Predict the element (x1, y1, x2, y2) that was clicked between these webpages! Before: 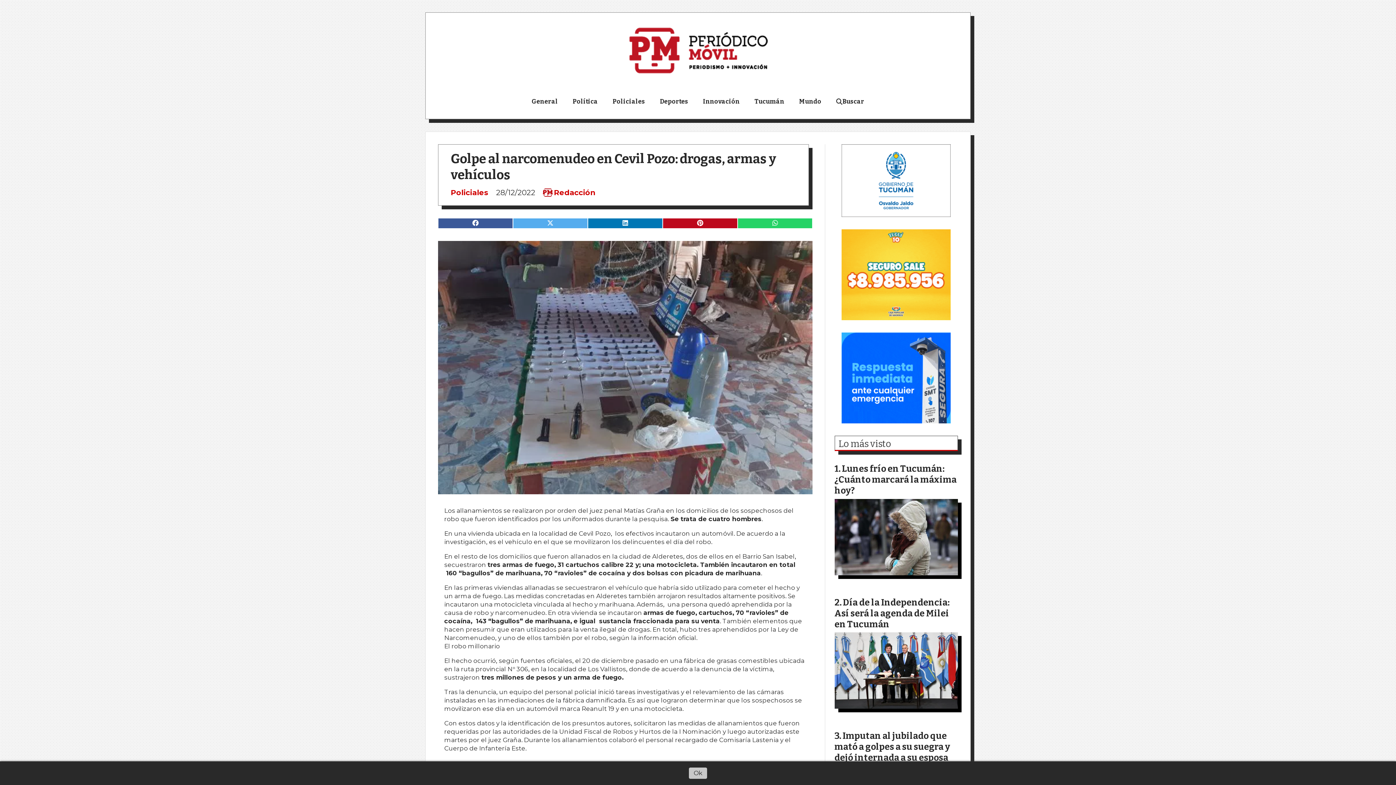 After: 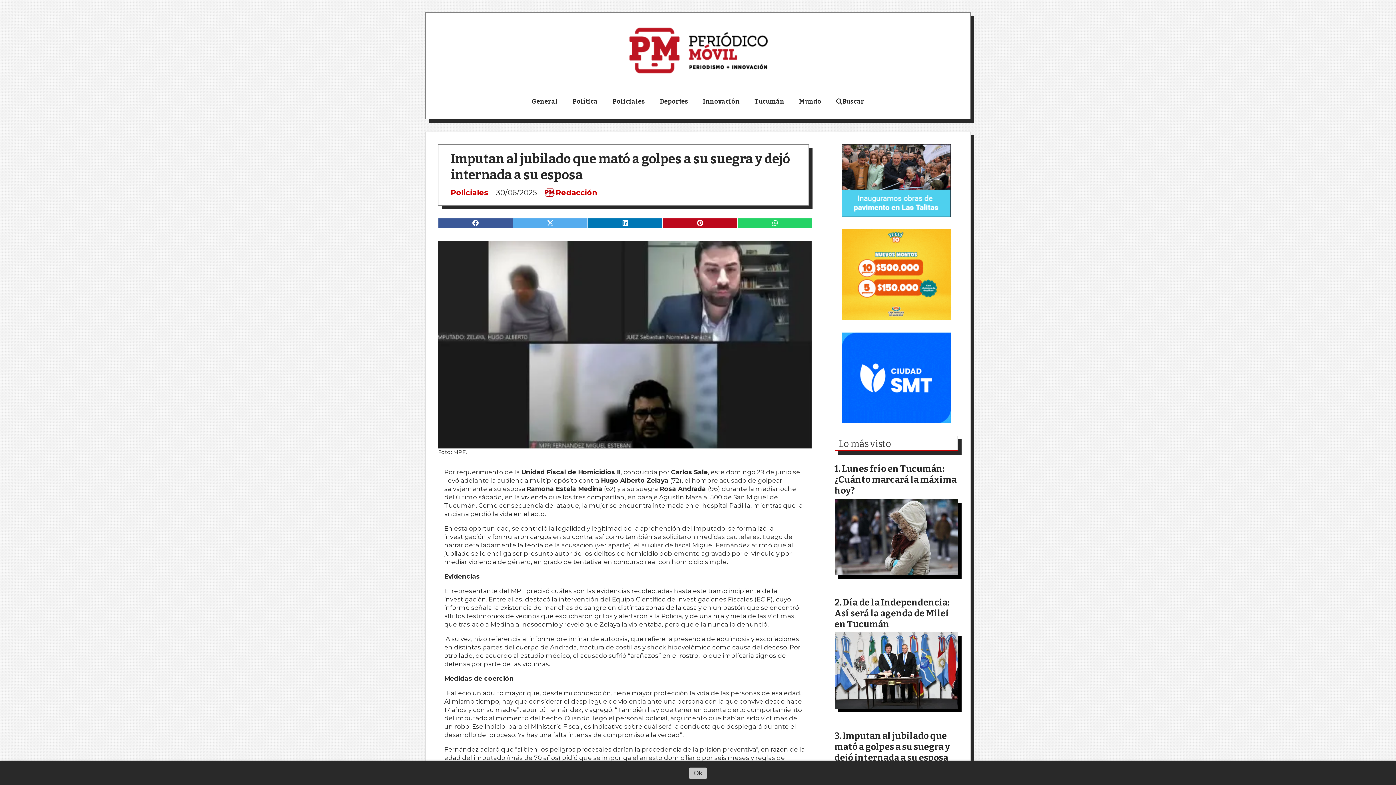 Action: bbox: (834, 730, 950, 763) label: Imputan al jubilado que mató a golpes a su suegra y dejó internada a su esposa